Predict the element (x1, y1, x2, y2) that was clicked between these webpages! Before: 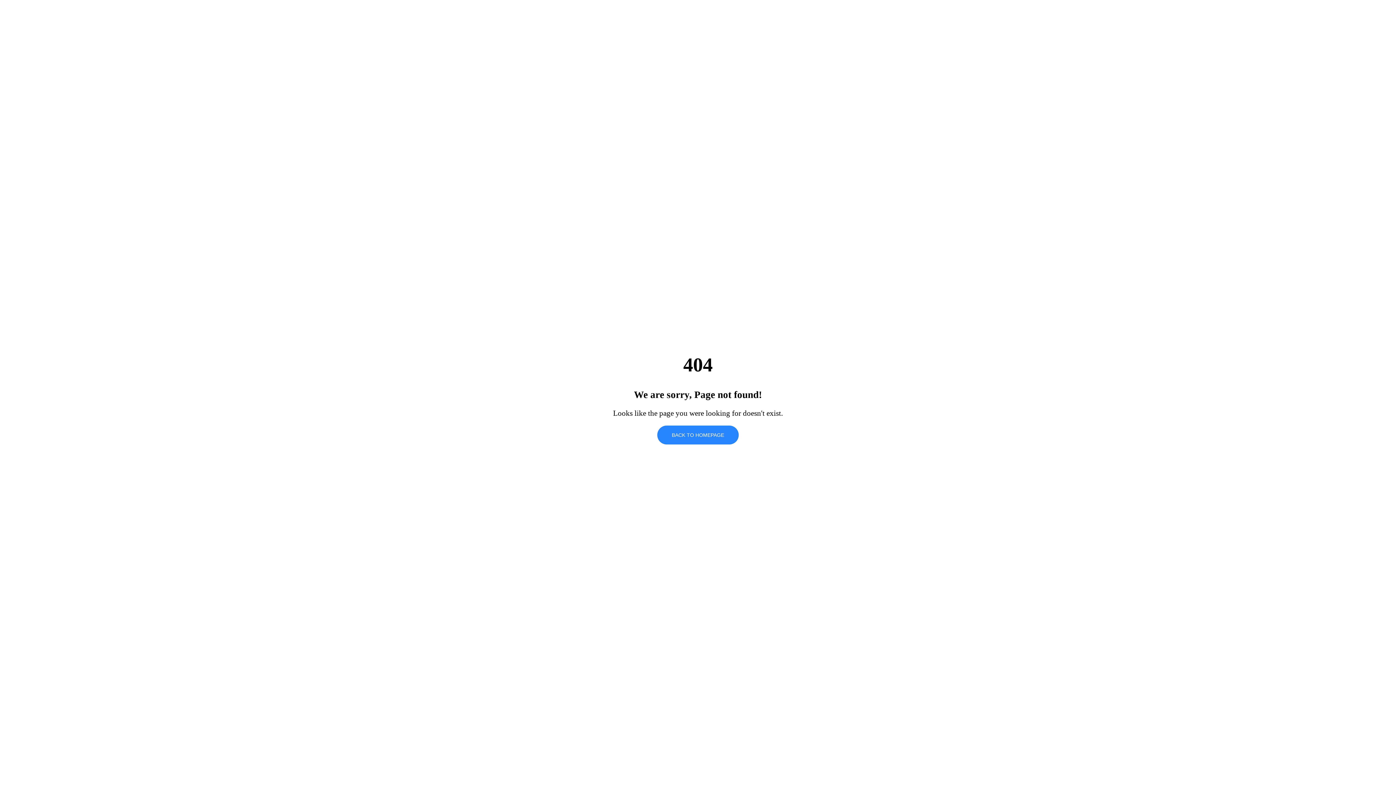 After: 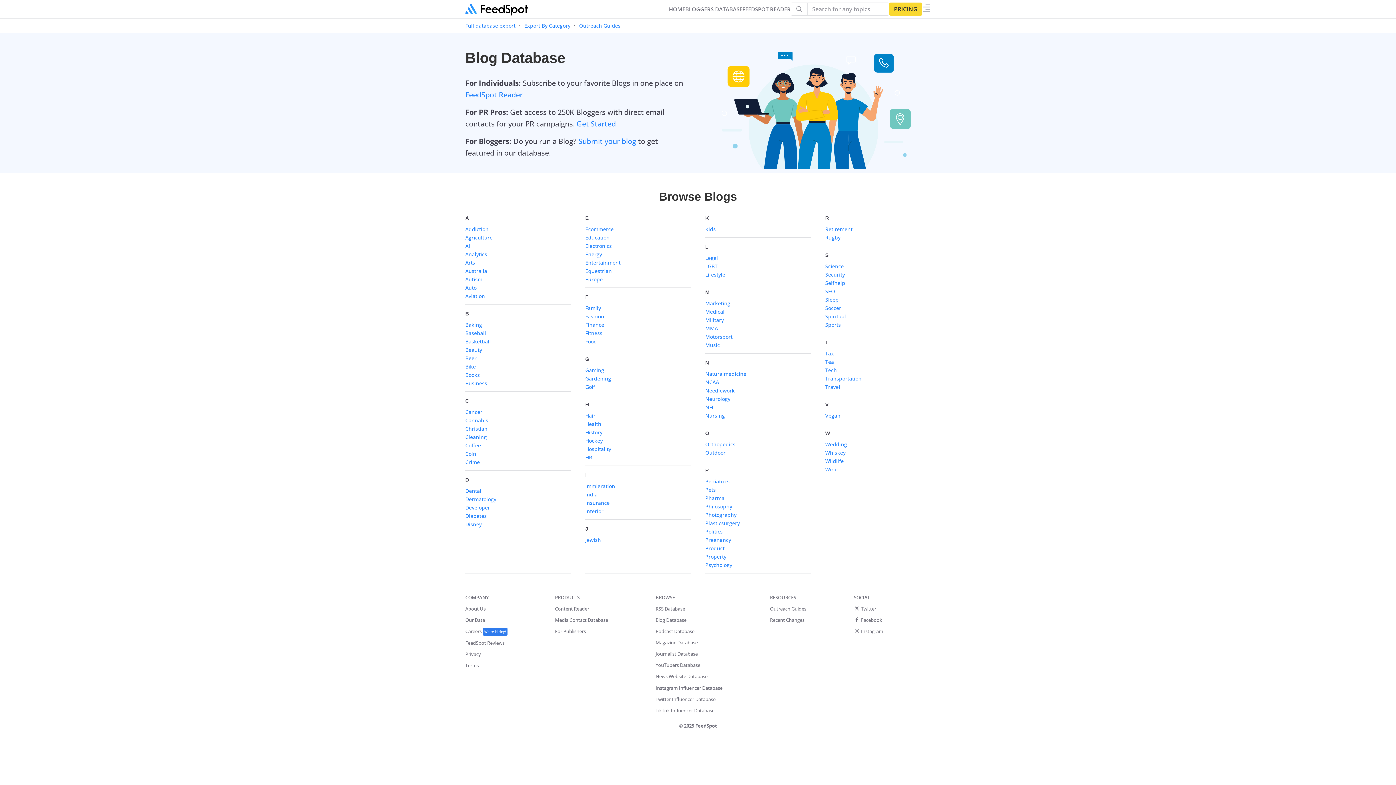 Action: label: BACK TO HOMEPAGE bbox: (657, 425, 738, 444)